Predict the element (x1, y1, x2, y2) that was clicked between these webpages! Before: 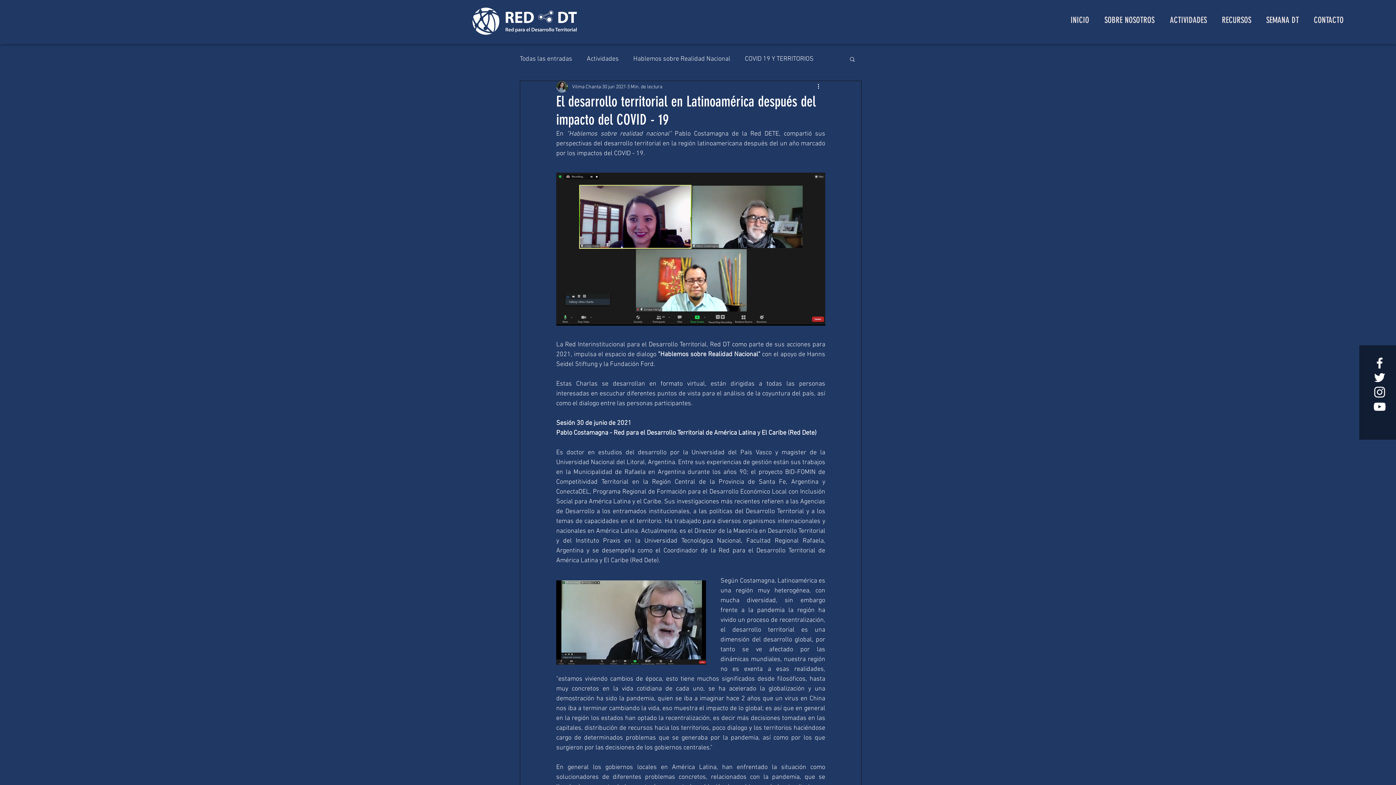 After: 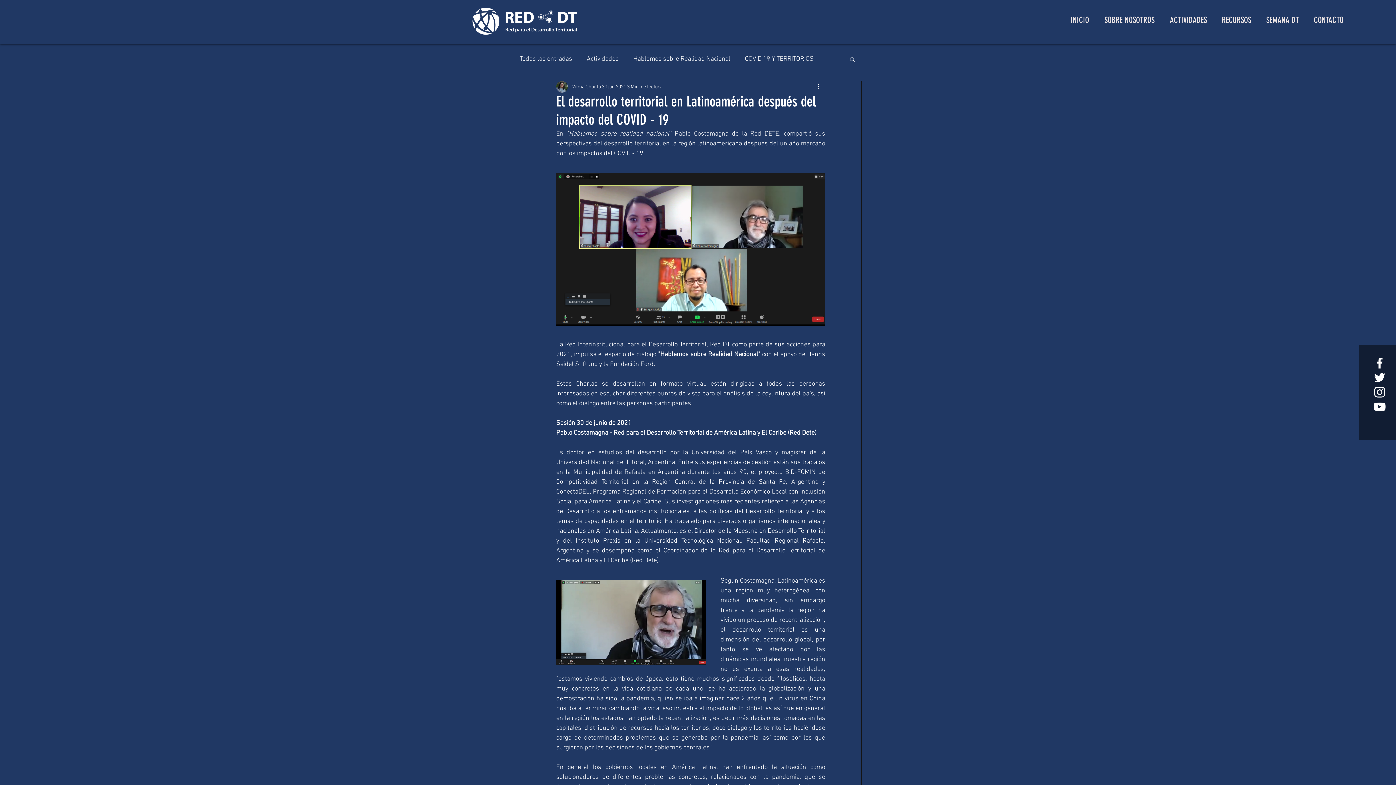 Action: label: White Twitter Icon bbox: (1372, 370, 1387, 385)